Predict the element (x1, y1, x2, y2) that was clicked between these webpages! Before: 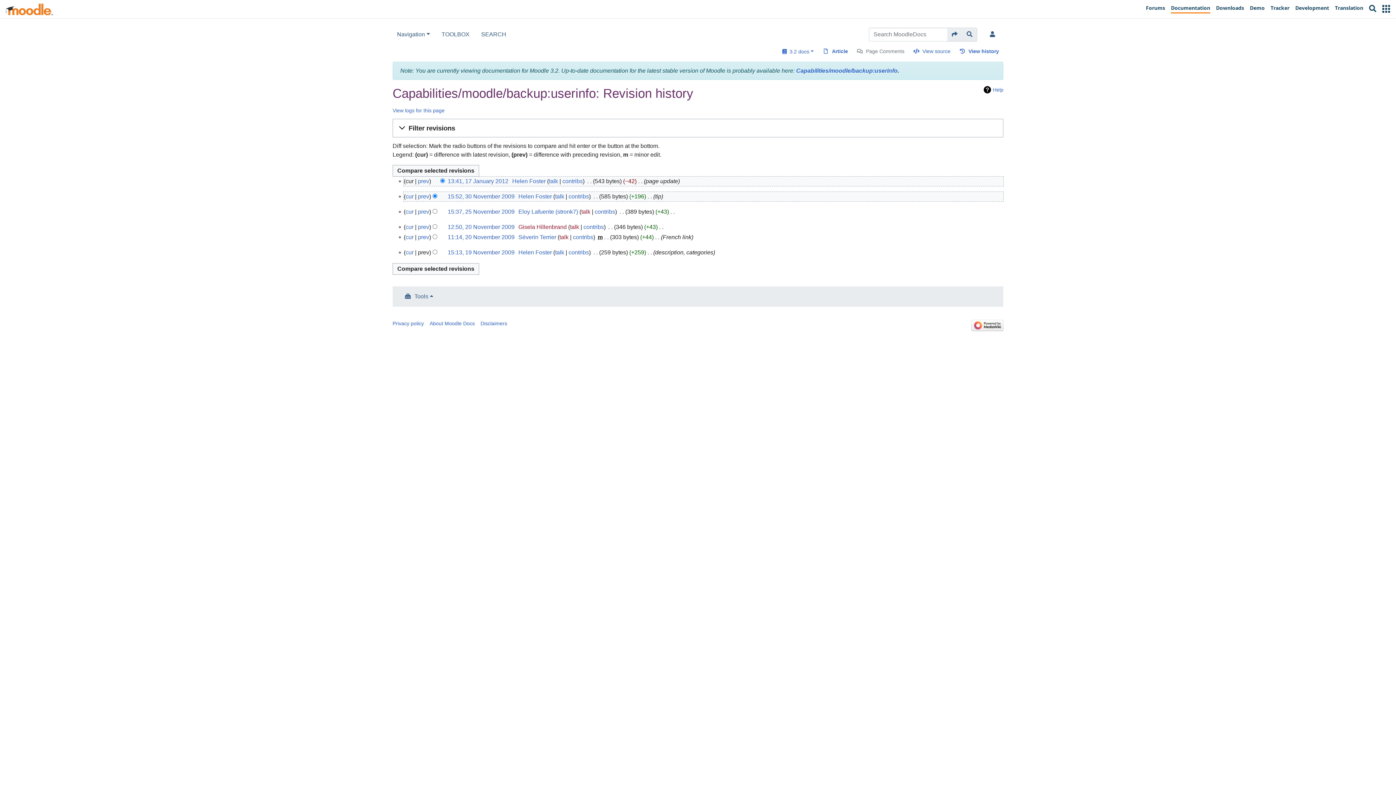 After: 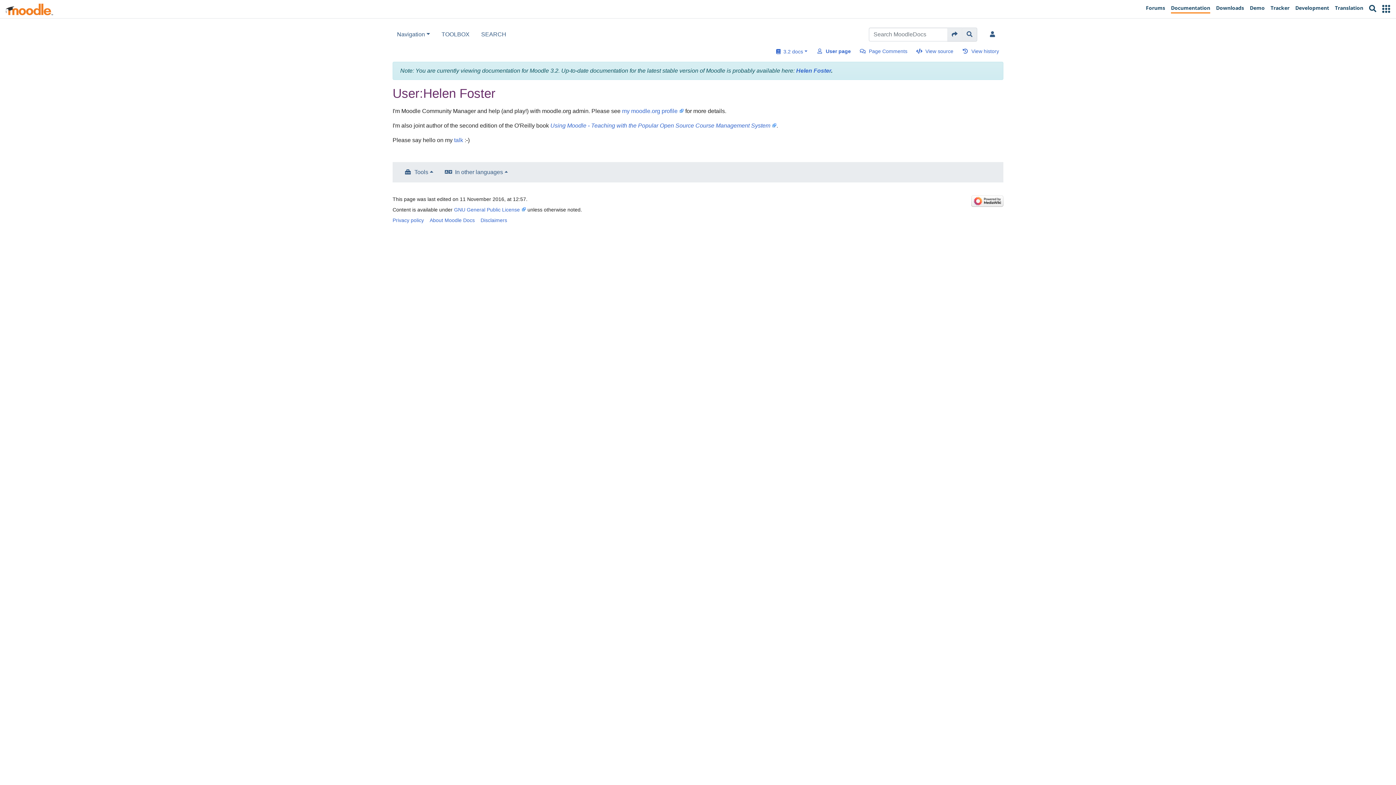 Action: label: Helen Foster bbox: (518, 193, 551, 199)